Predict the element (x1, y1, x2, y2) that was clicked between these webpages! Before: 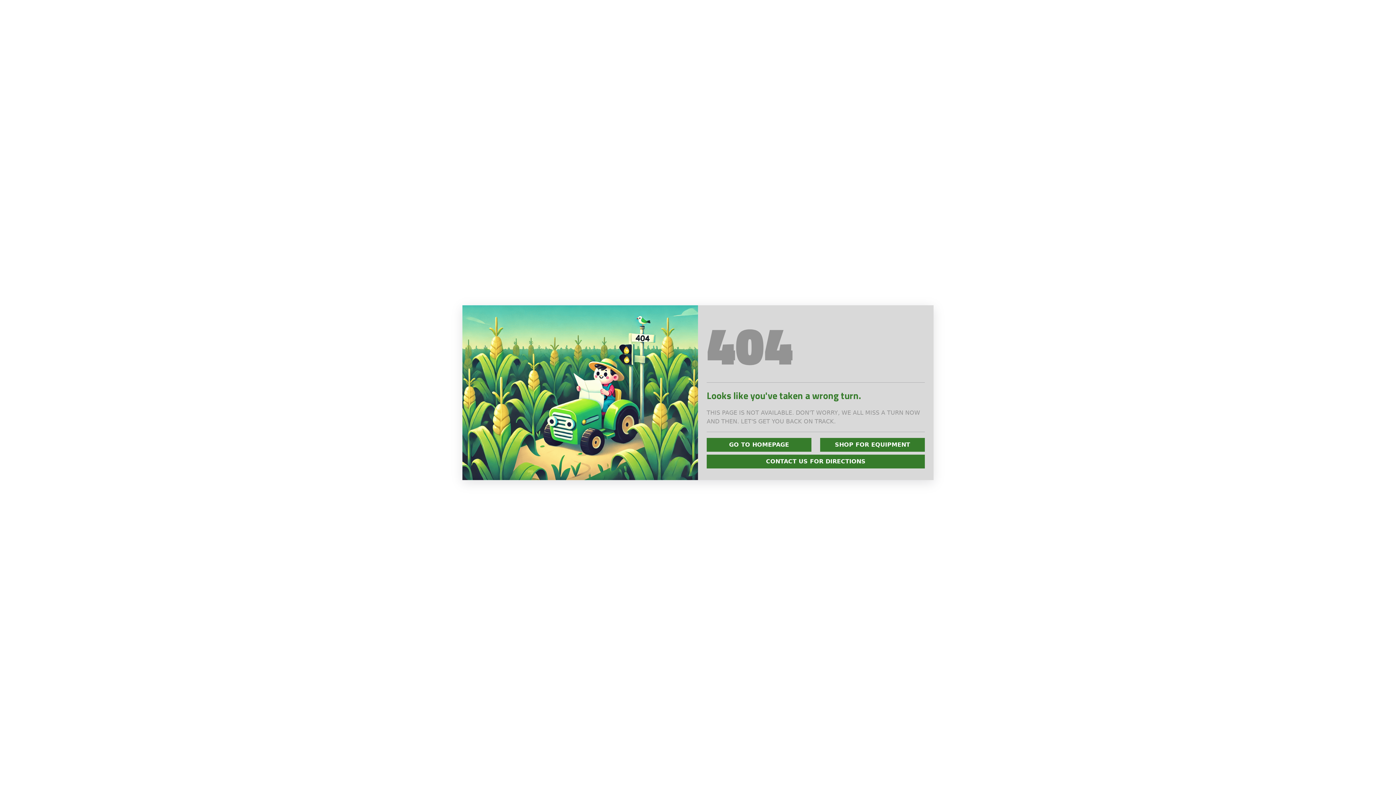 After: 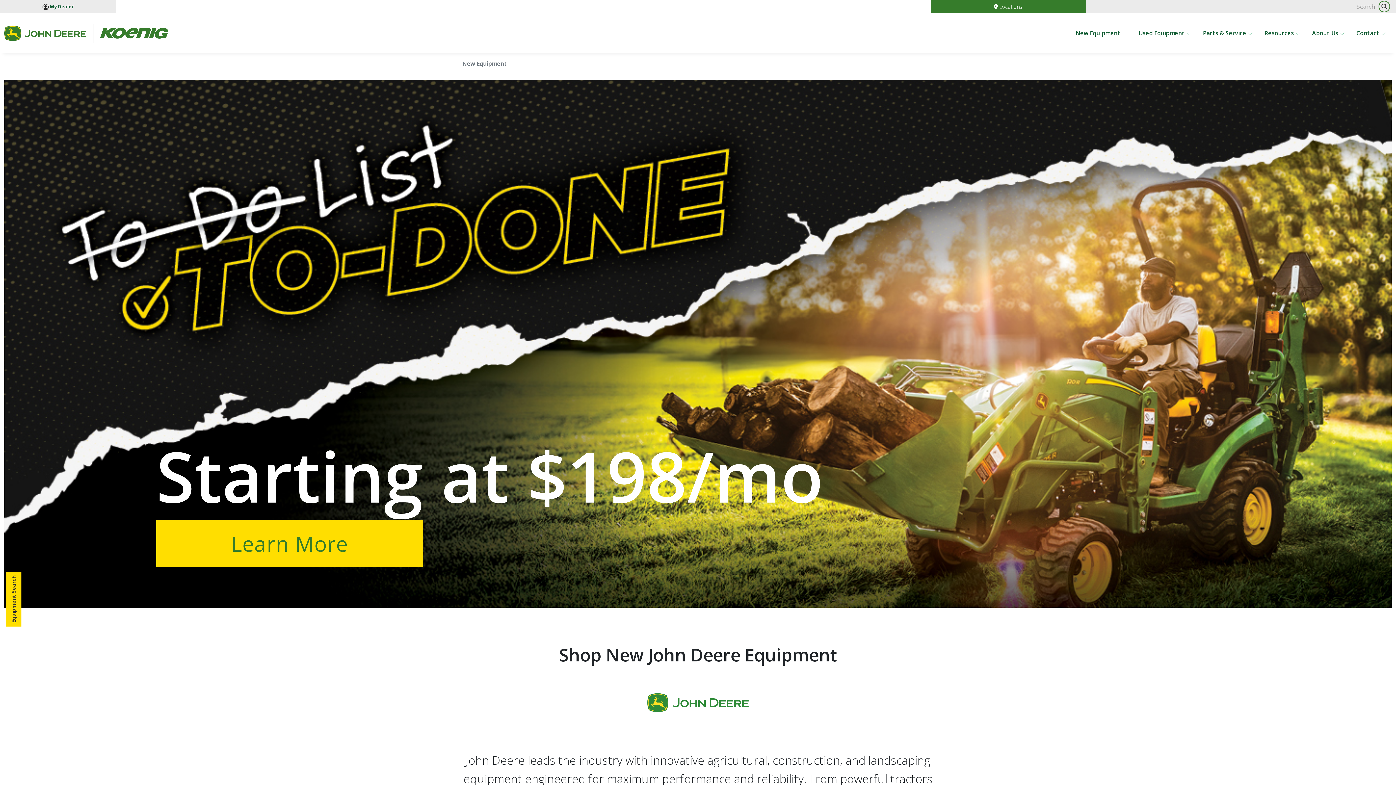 Action: bbox: (820, 438, 925, 451) label: SHOP FOR EQUIPMENT